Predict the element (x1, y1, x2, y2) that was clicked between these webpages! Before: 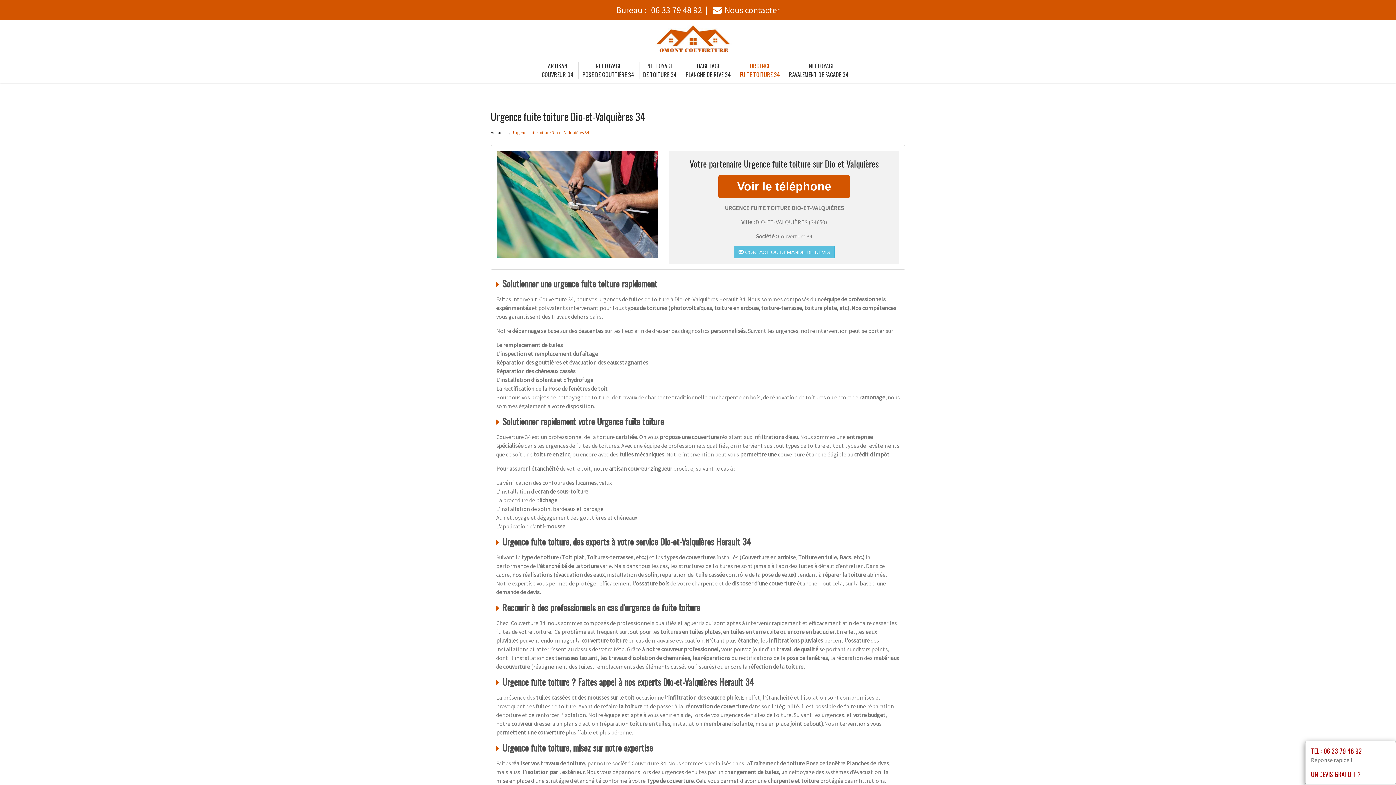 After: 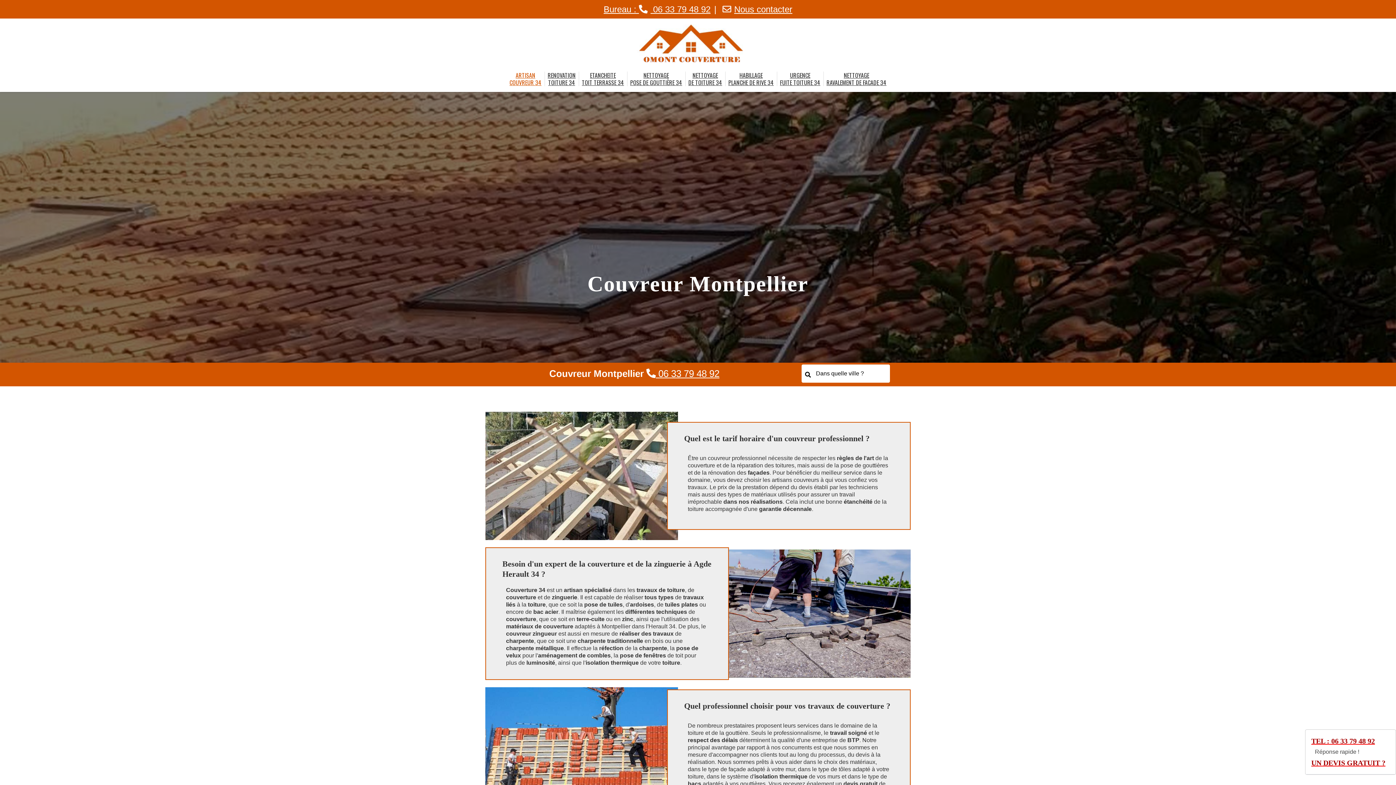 Action: bbox: (713, 4, 780, 15) label: Nous contacter